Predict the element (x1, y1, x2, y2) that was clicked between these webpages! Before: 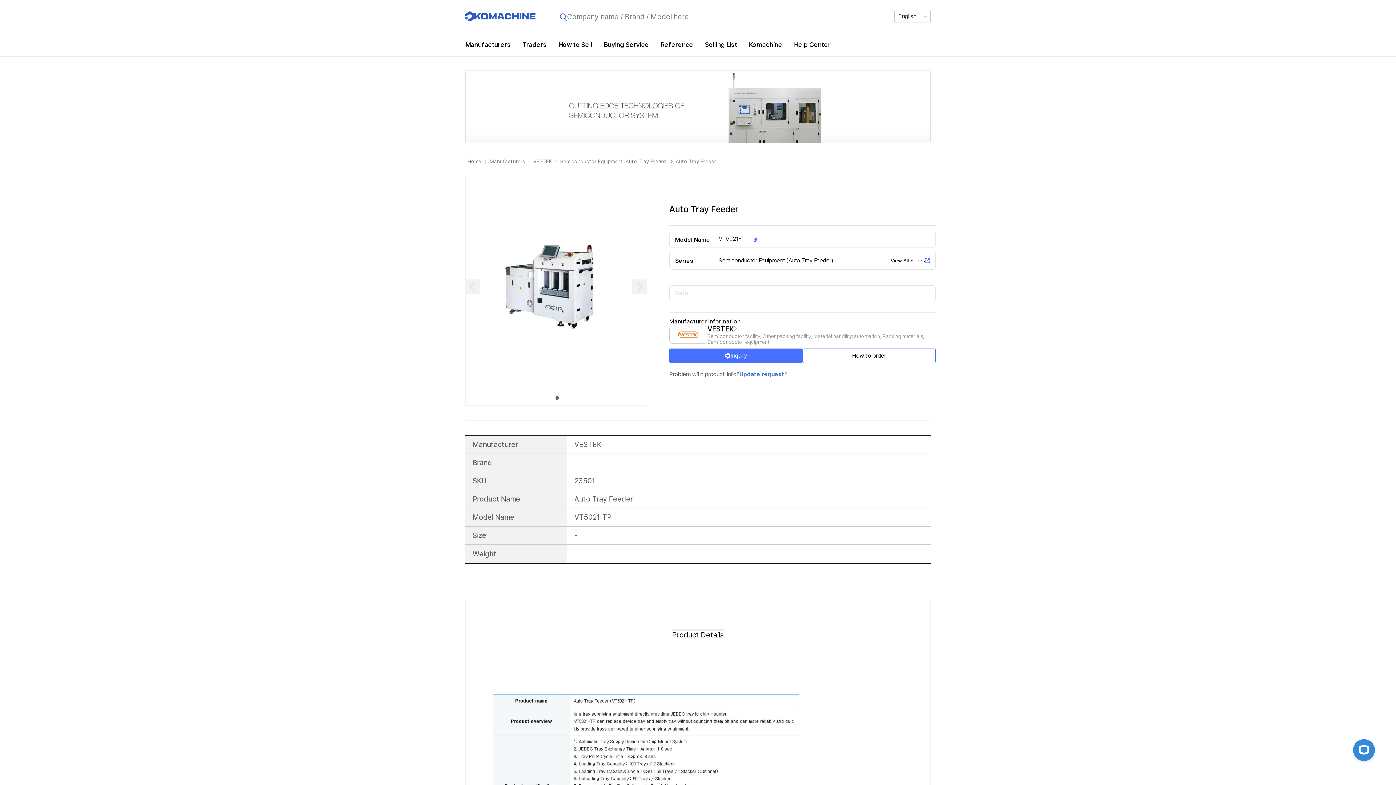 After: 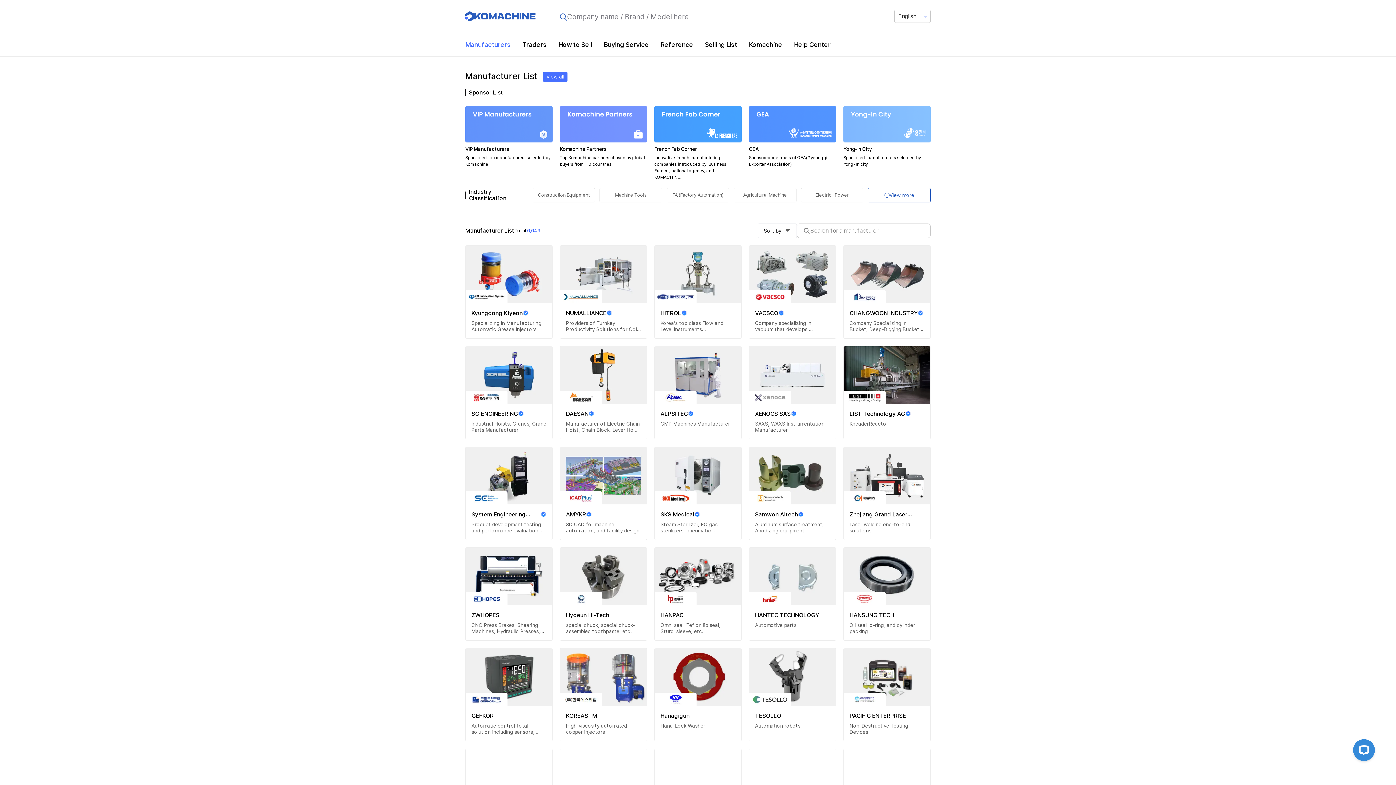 Action: bbox: (459, 33, 516, 55) label: Manufacturers